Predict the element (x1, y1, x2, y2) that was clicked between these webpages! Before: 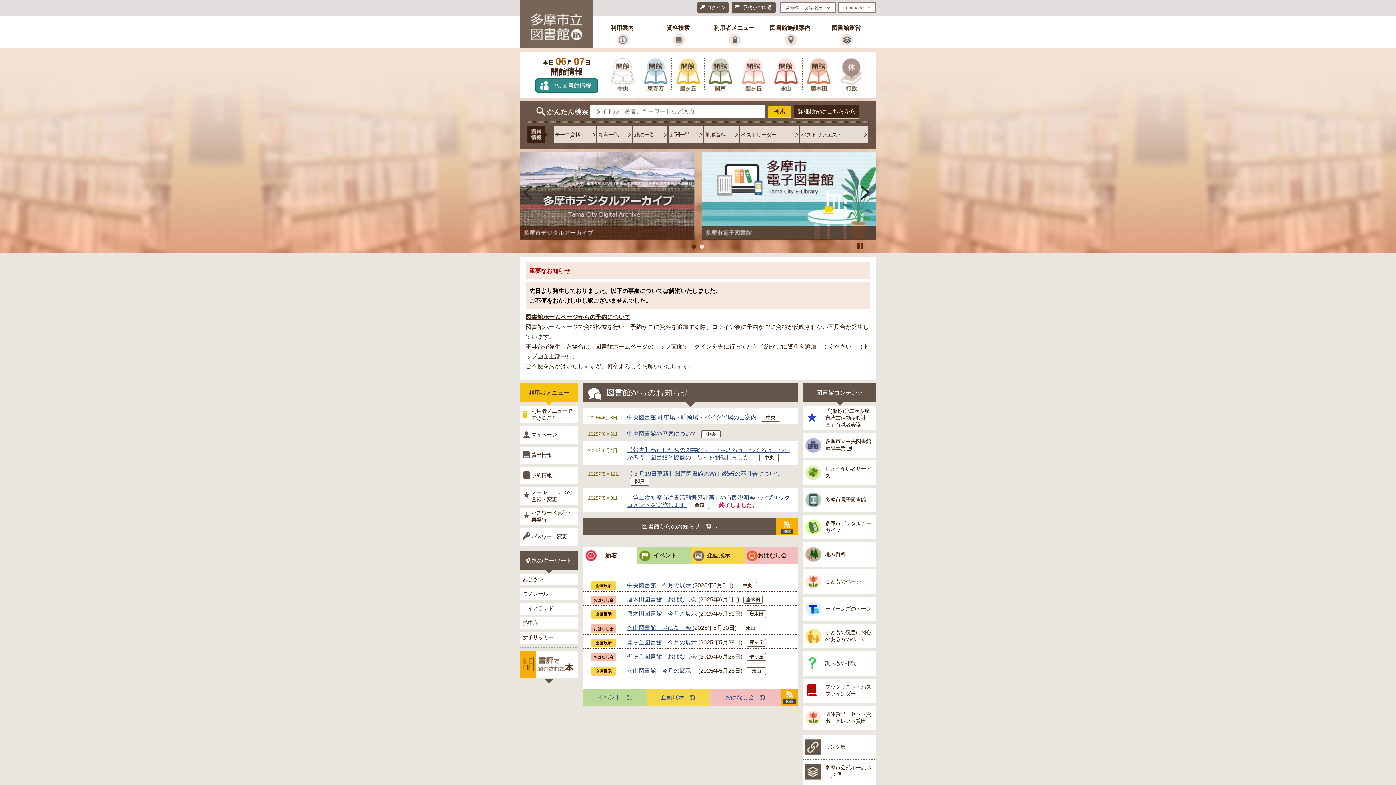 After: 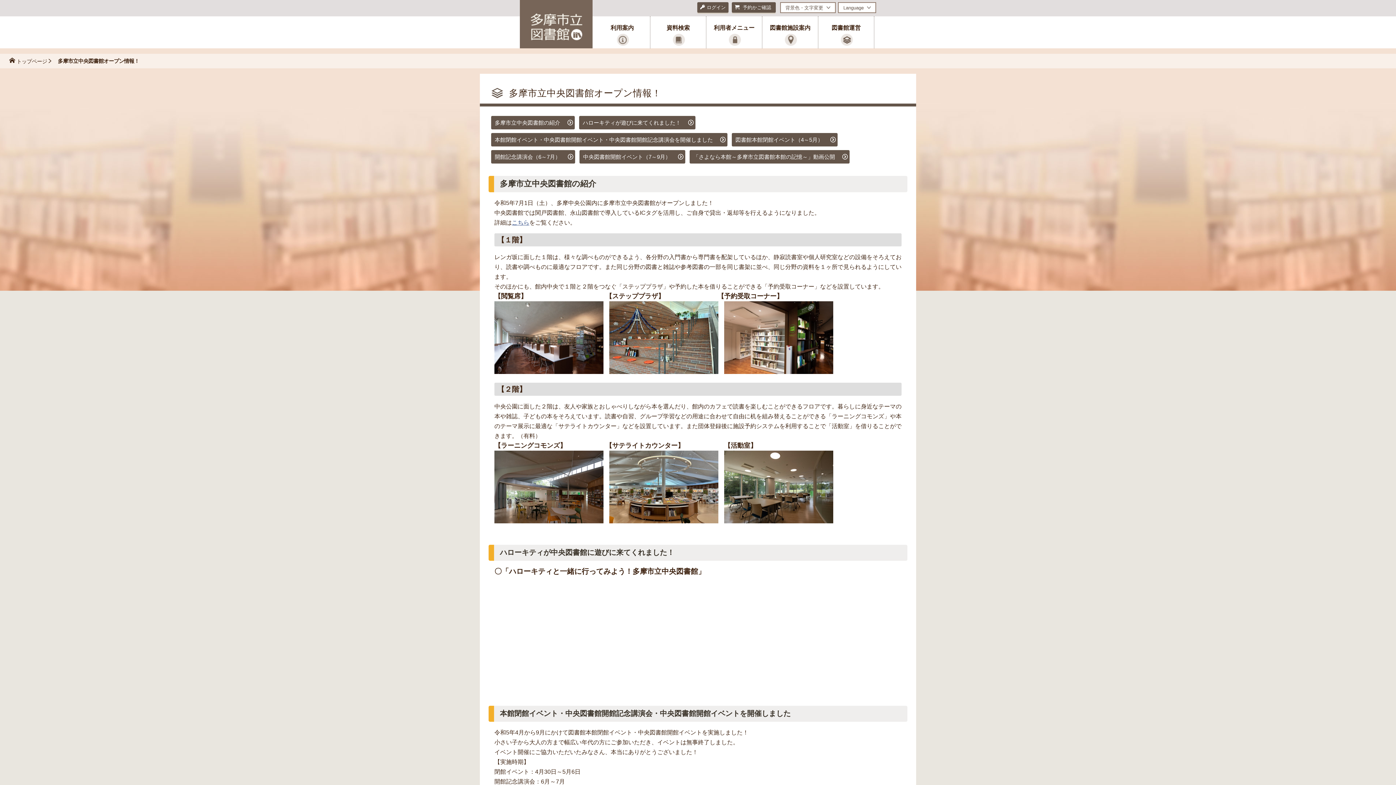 Action: label: 中央図書館情報 bbox: (535, 78, 598, 93)